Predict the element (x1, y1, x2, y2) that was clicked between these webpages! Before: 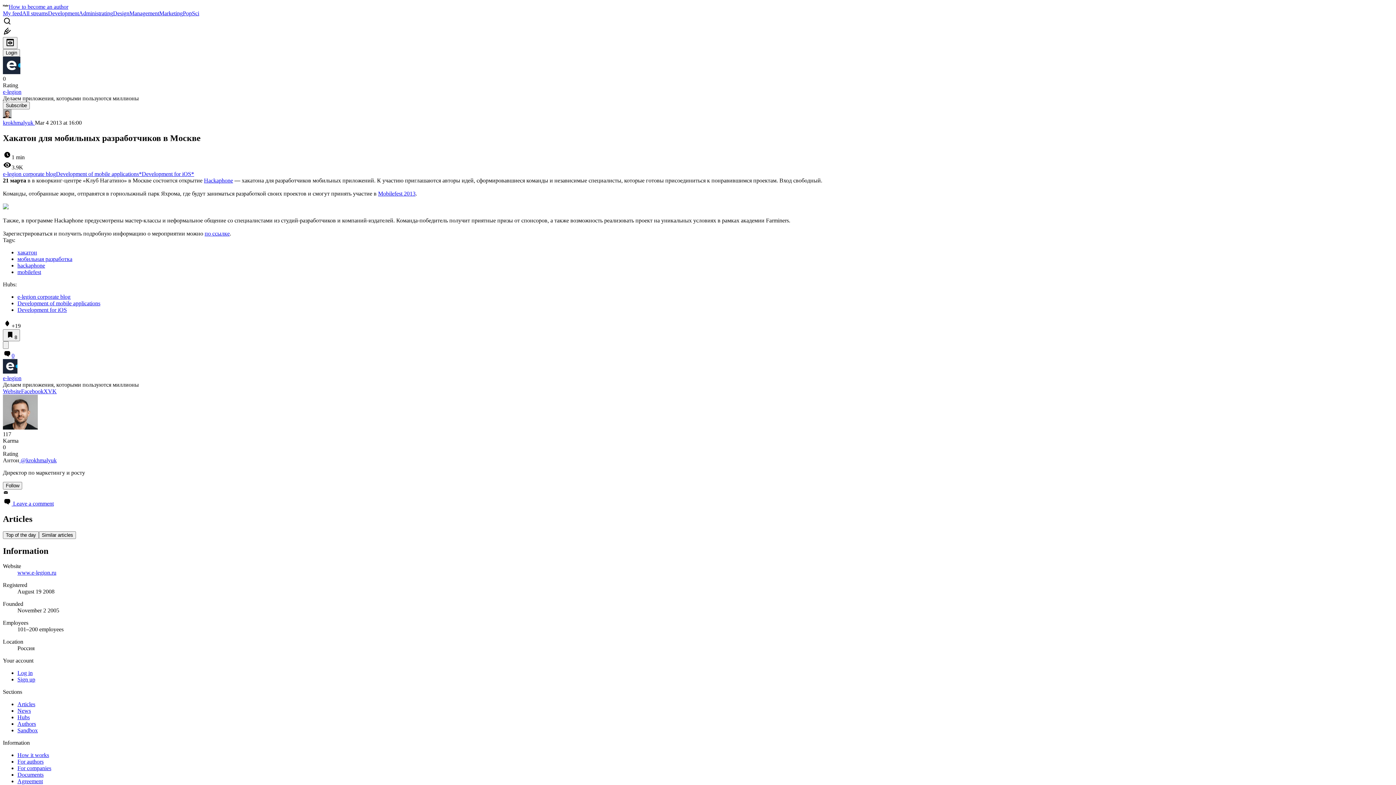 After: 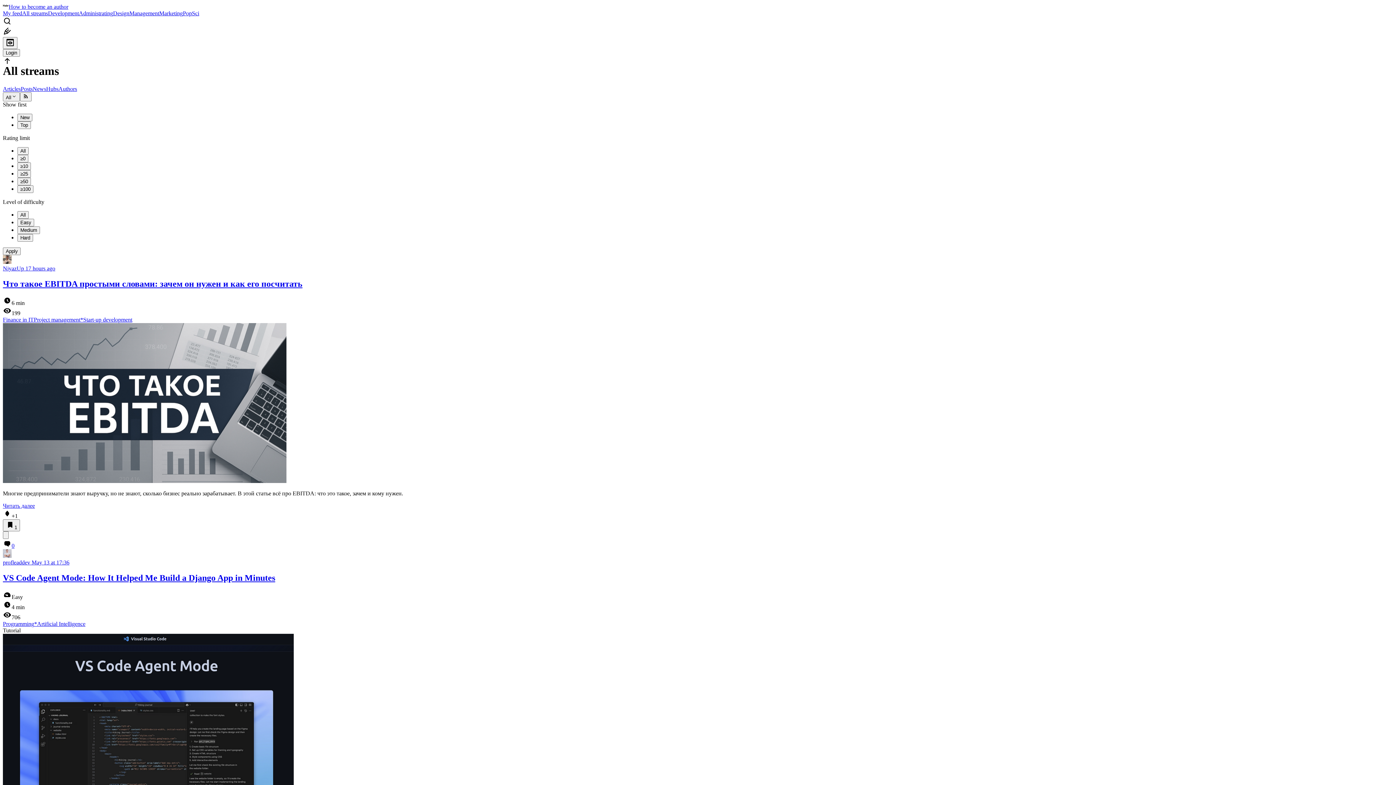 Action: label: Articles bbox: (17, 701, 35, 707)